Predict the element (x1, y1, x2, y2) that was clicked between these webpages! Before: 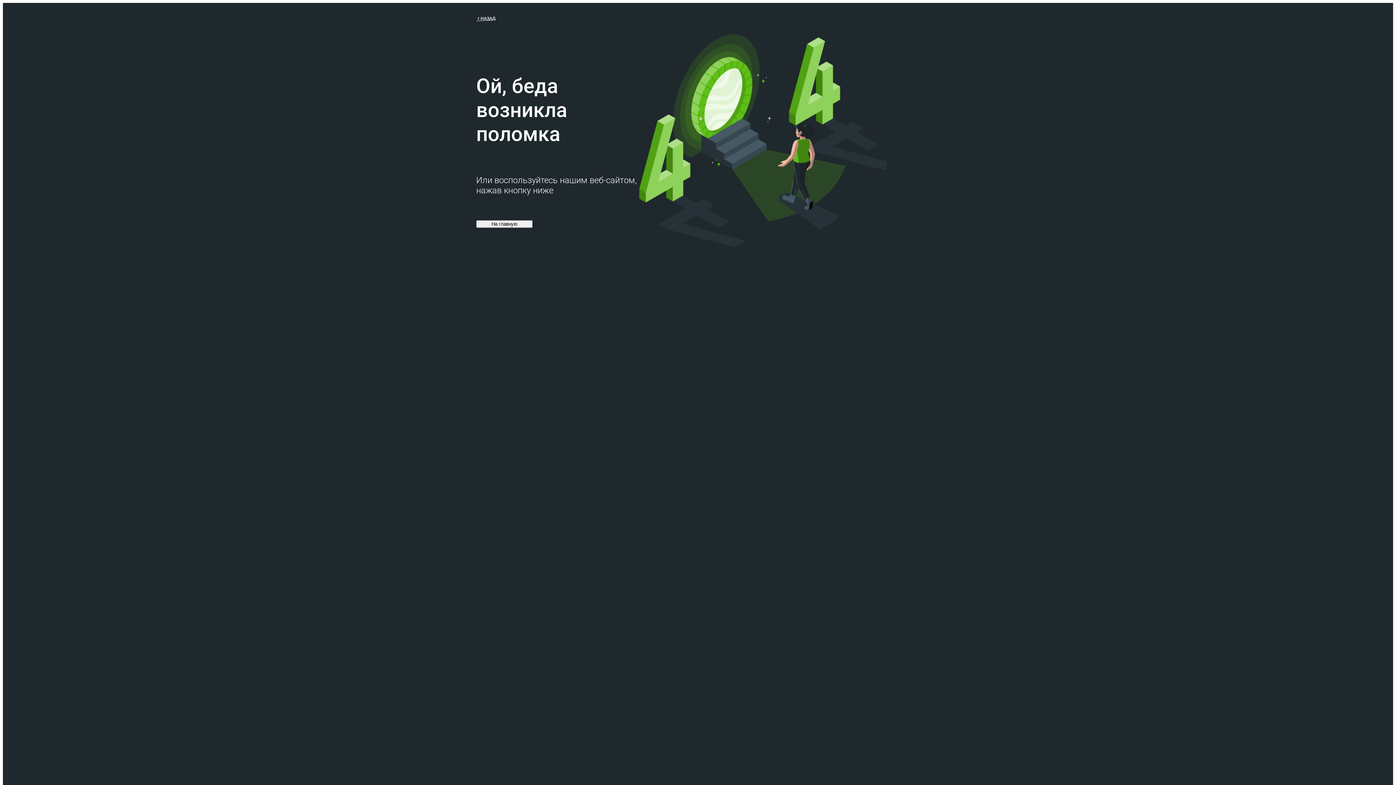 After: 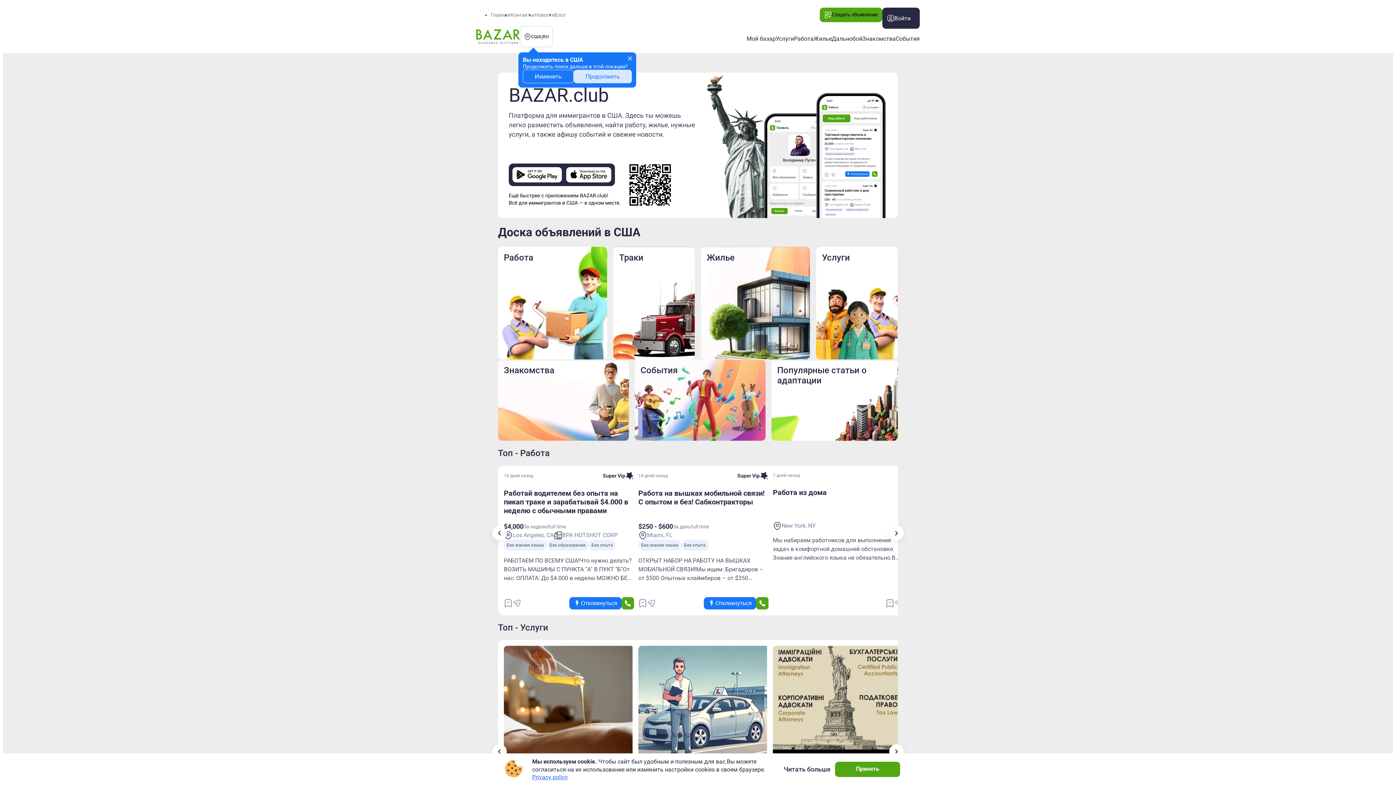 Action: bbox: (476, 220, 532, 227) label: На главную